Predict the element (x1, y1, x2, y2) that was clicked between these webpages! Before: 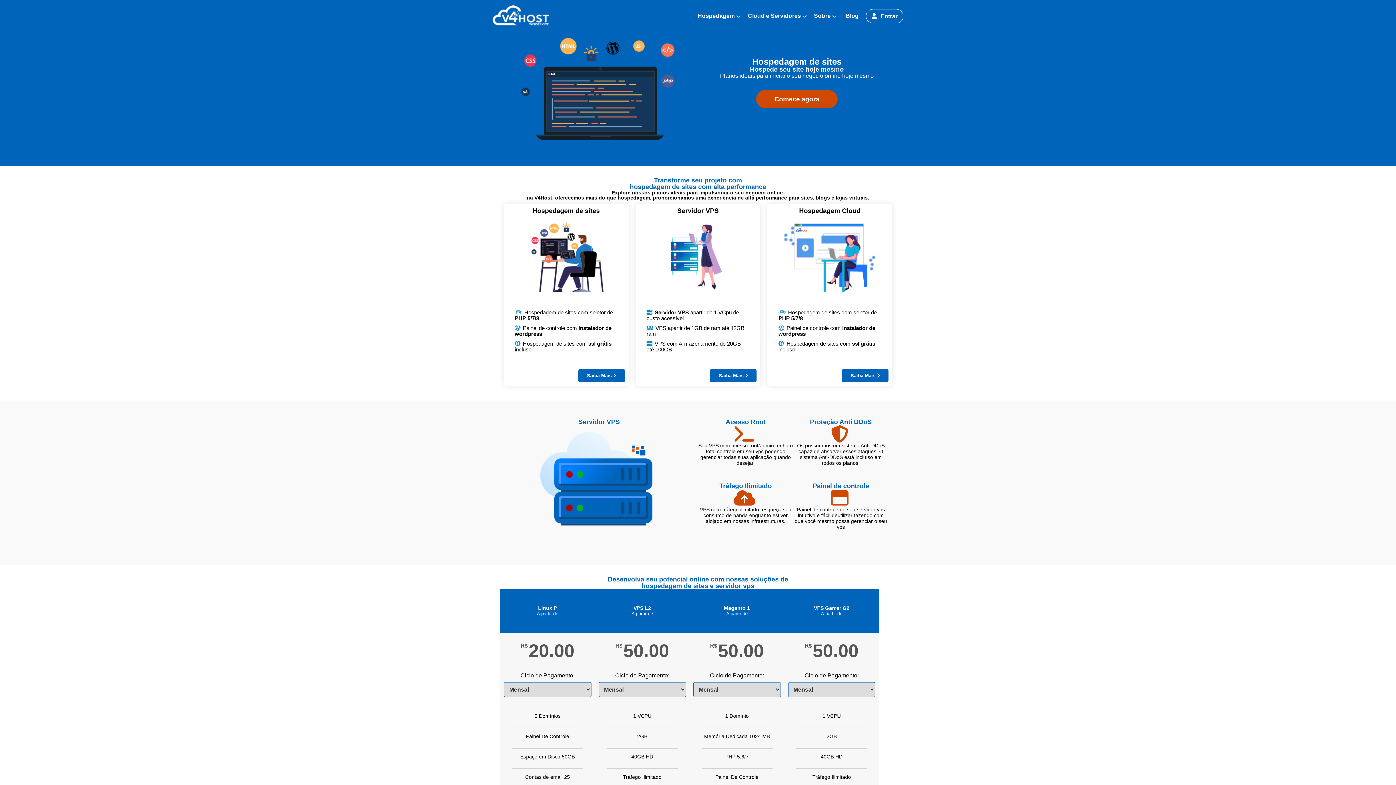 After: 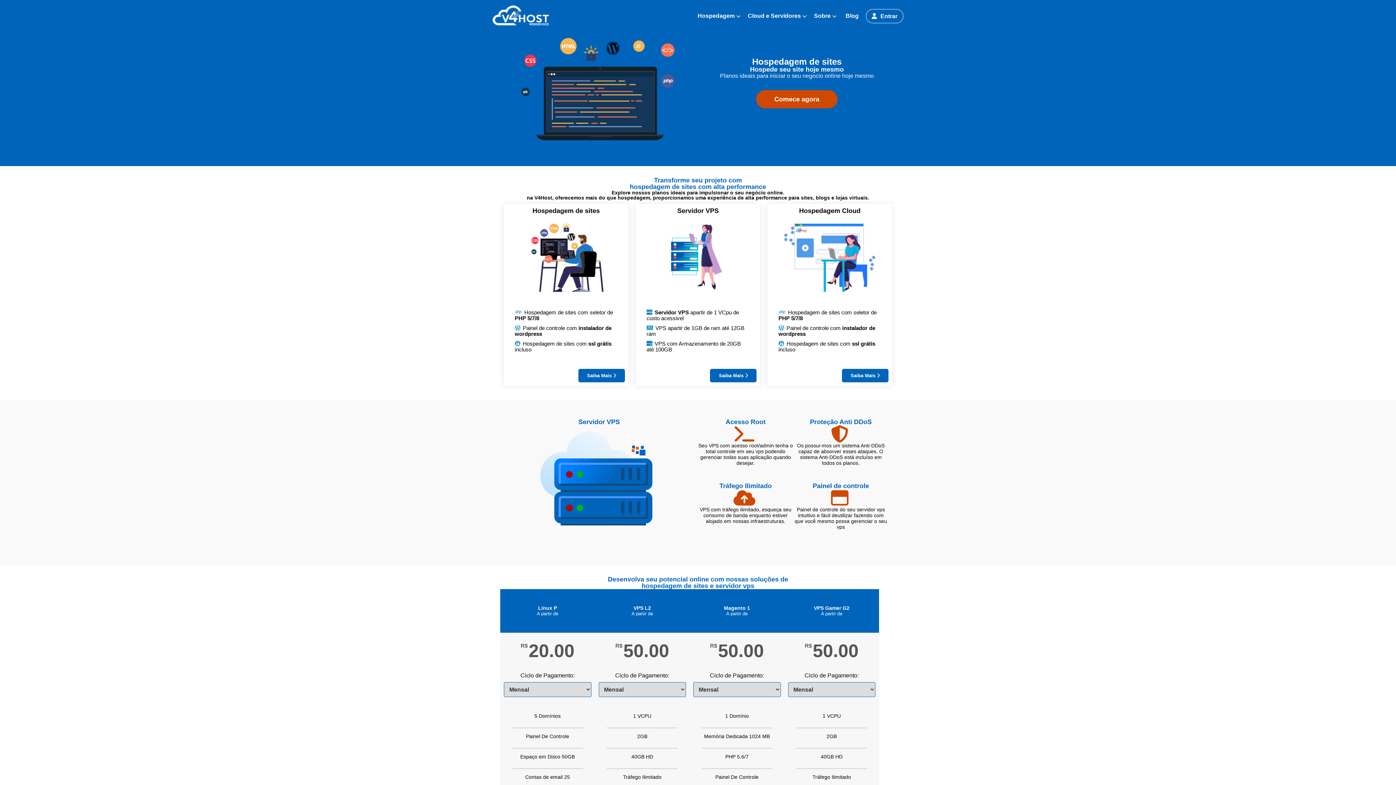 Action: label: Blog bbox: (844, 7, 860, 24)